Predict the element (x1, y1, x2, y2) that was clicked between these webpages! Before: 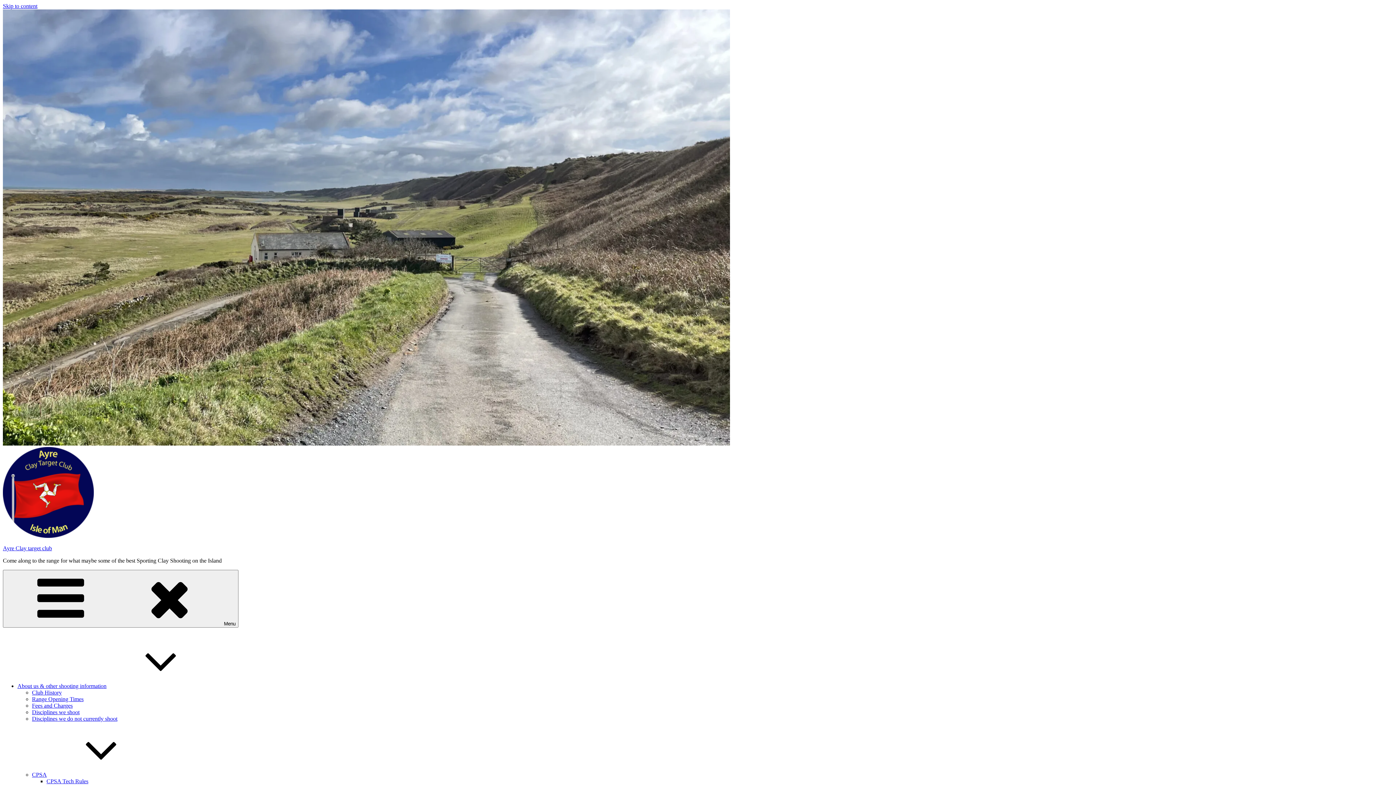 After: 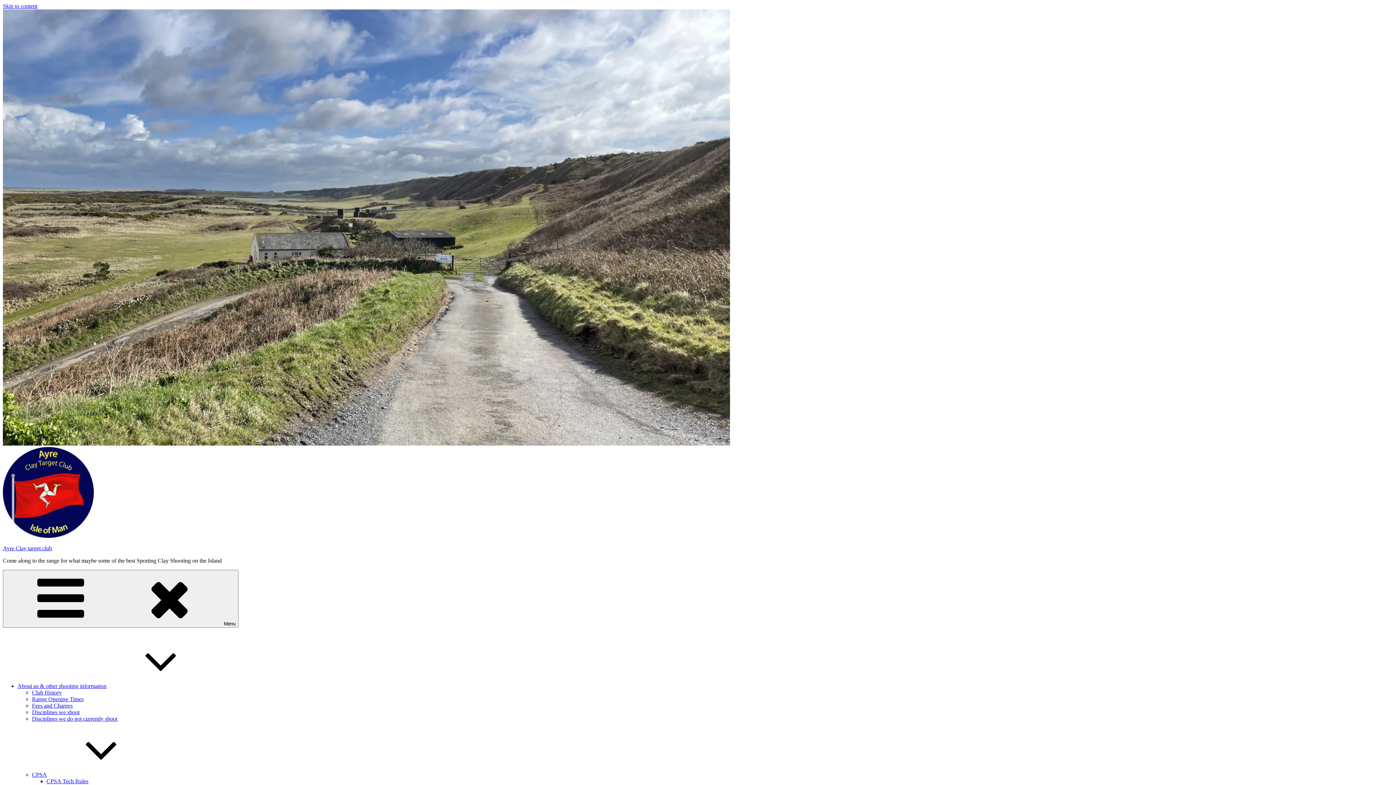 Action: label: Range Opening Times bbox: (32, 696, 83, 702)